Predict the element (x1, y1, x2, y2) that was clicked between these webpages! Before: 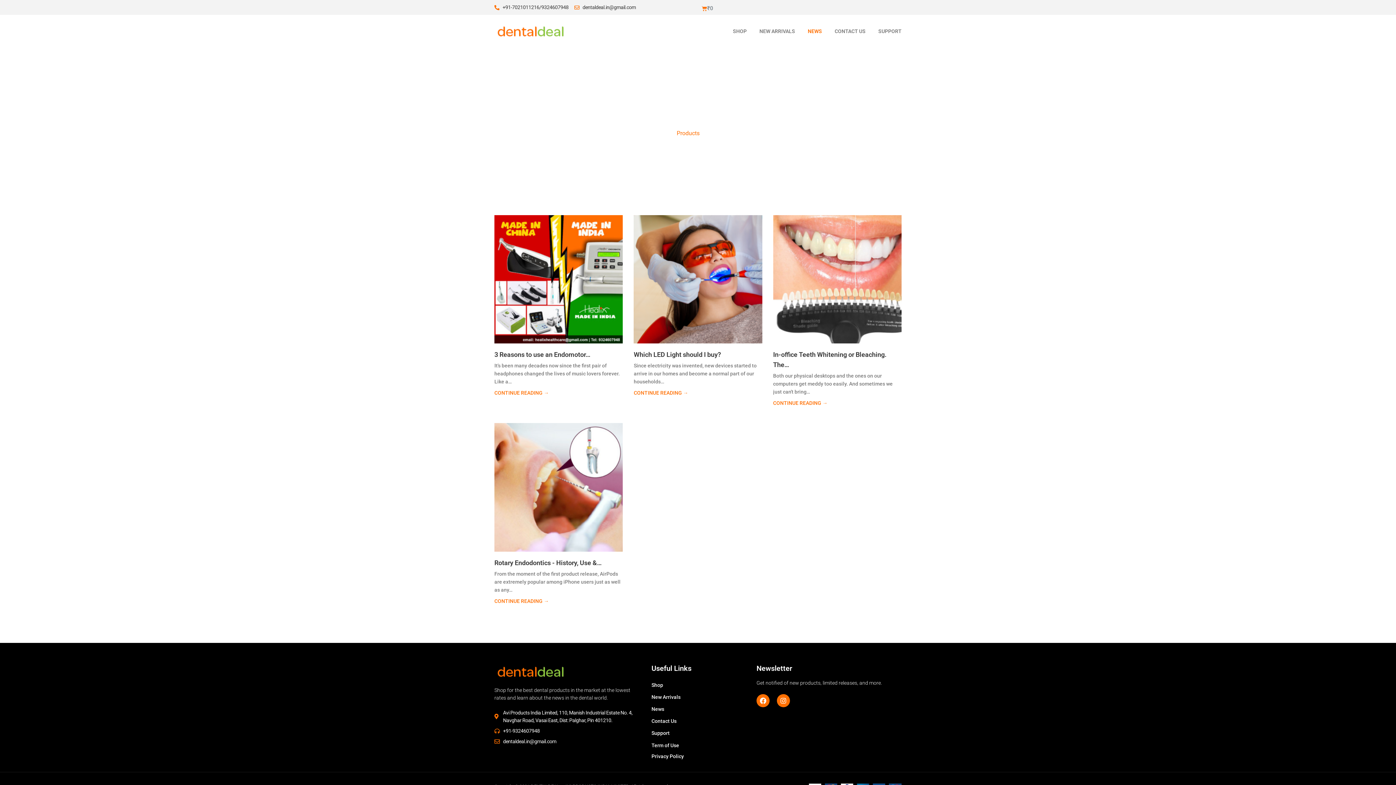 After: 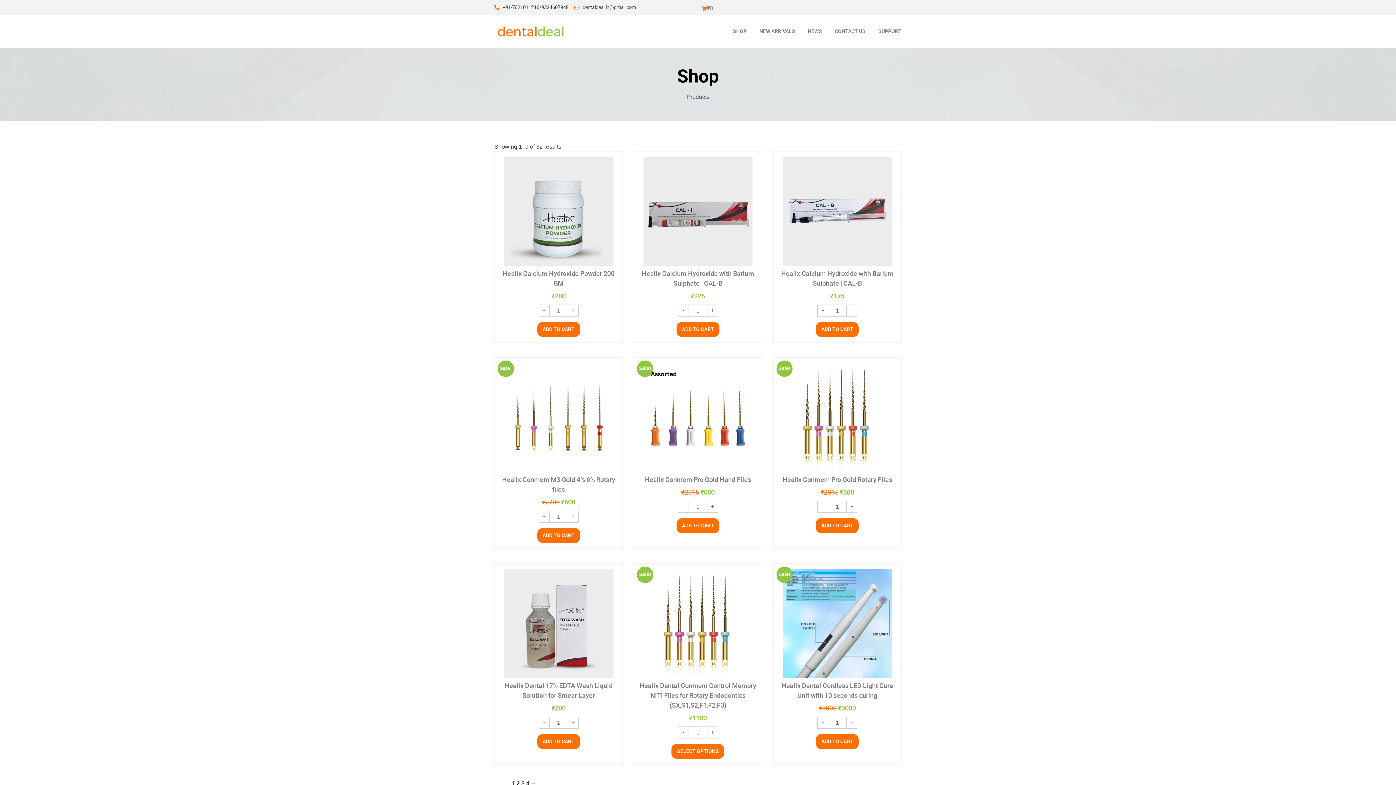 Action: bbox: (676, 129, 699, 136) label: Products